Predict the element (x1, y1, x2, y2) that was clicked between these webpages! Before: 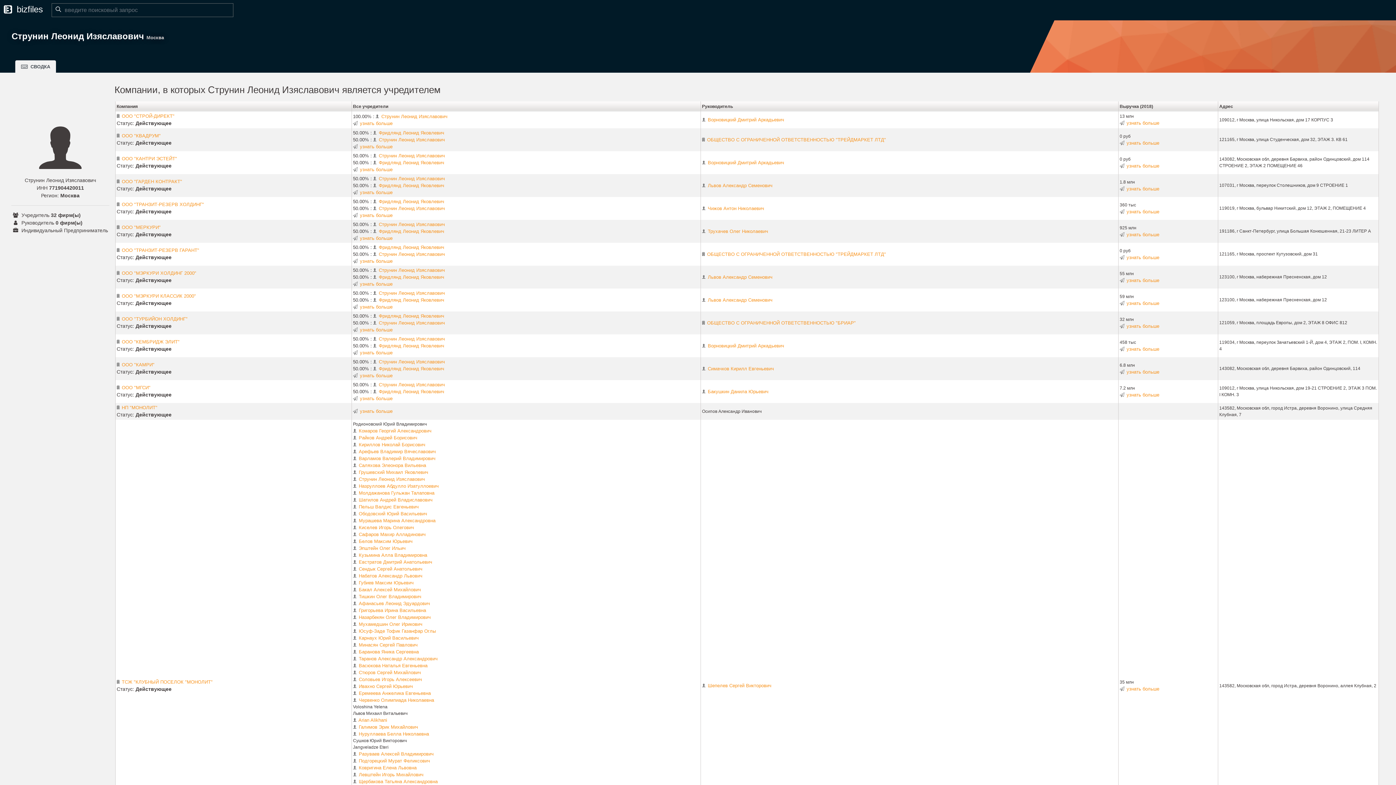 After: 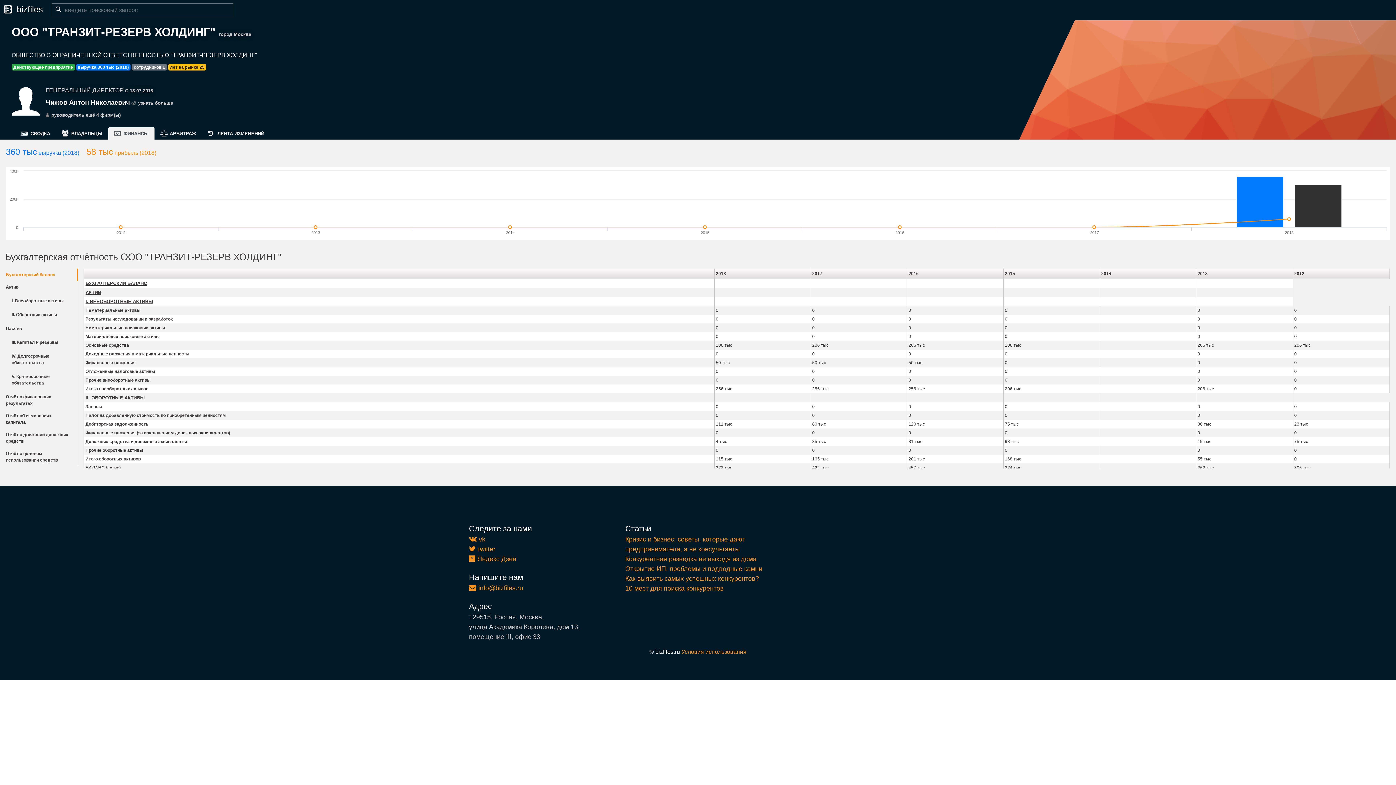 Action: bbox: (1120, 209, 1159, 214) label:  узнать больше